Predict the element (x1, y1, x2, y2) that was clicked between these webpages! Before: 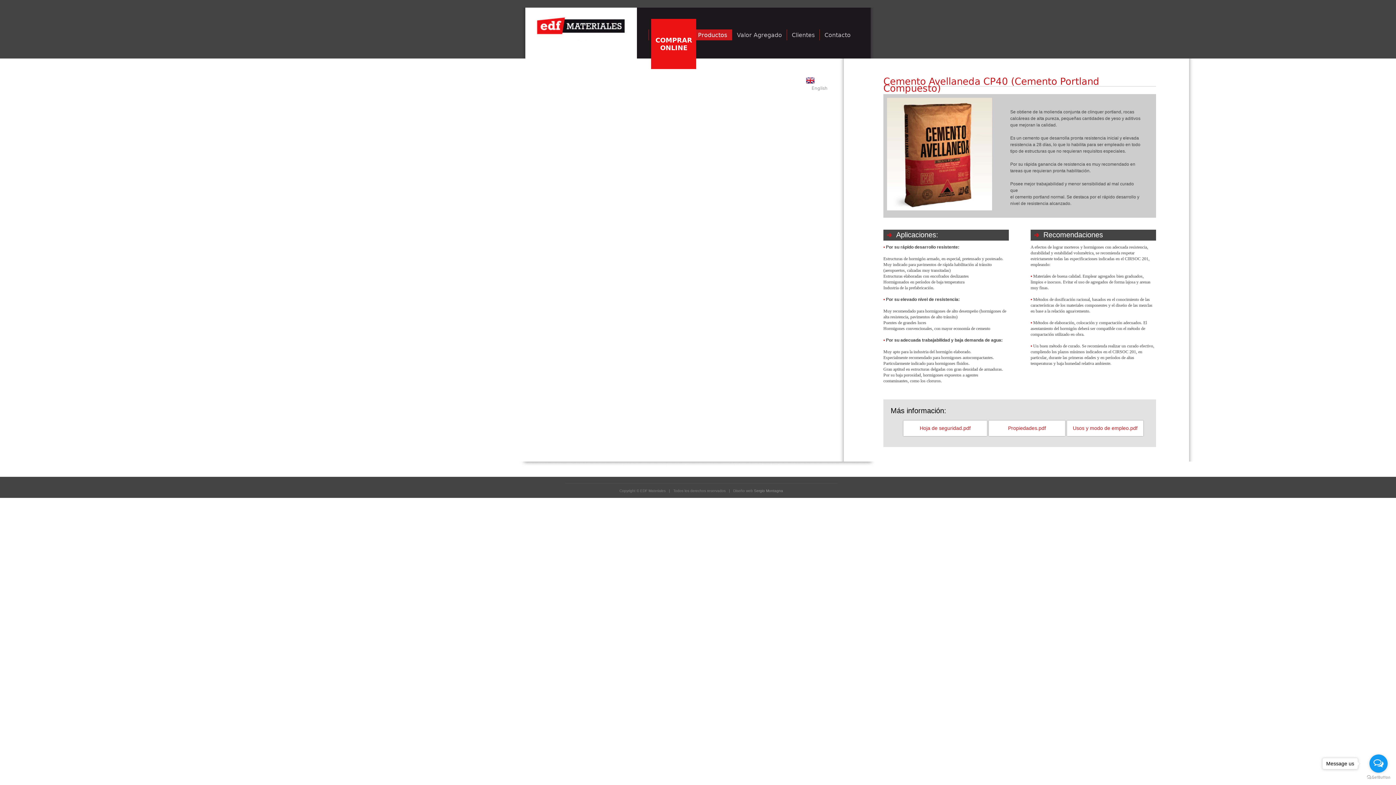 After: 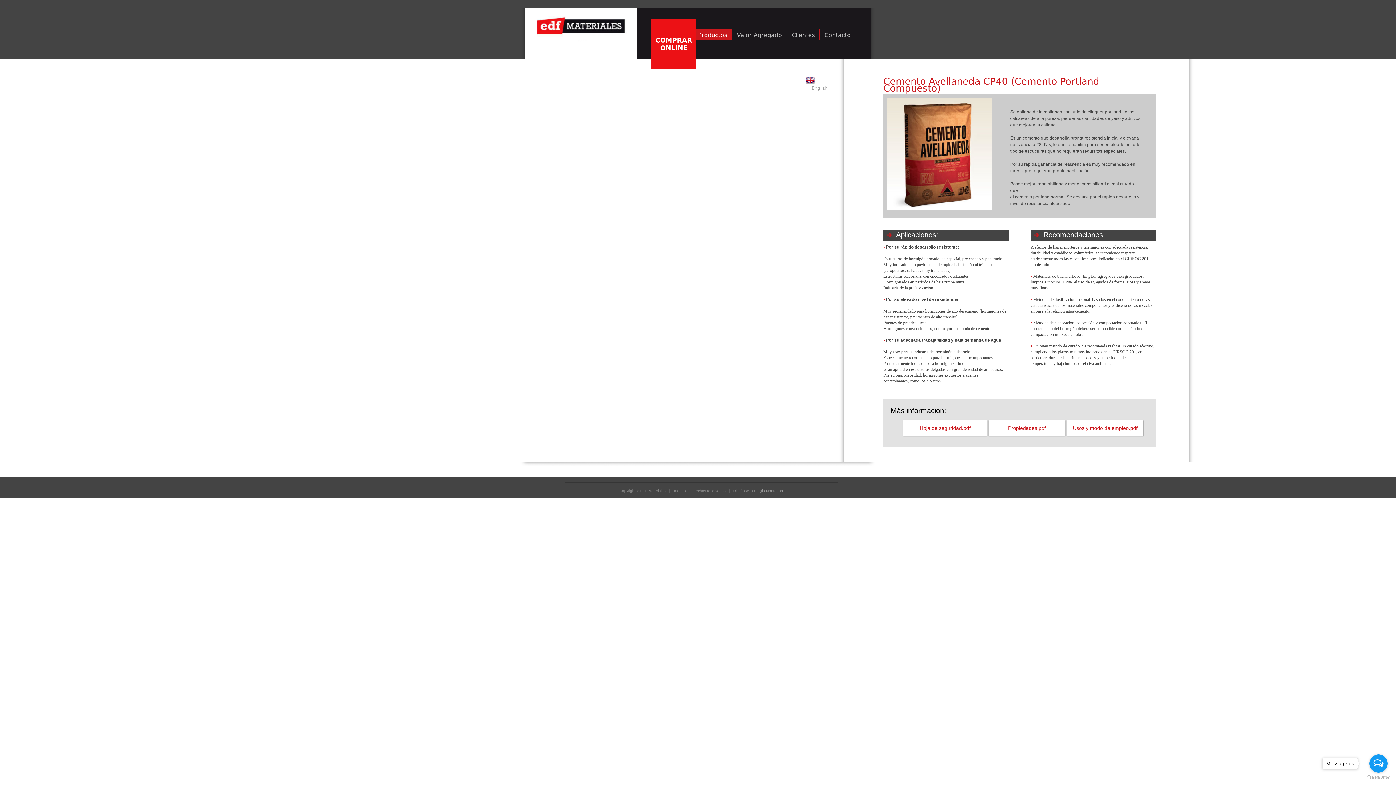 Action: label: COMPRAR
ONLINE bbox: (651, 18, 696, 69)